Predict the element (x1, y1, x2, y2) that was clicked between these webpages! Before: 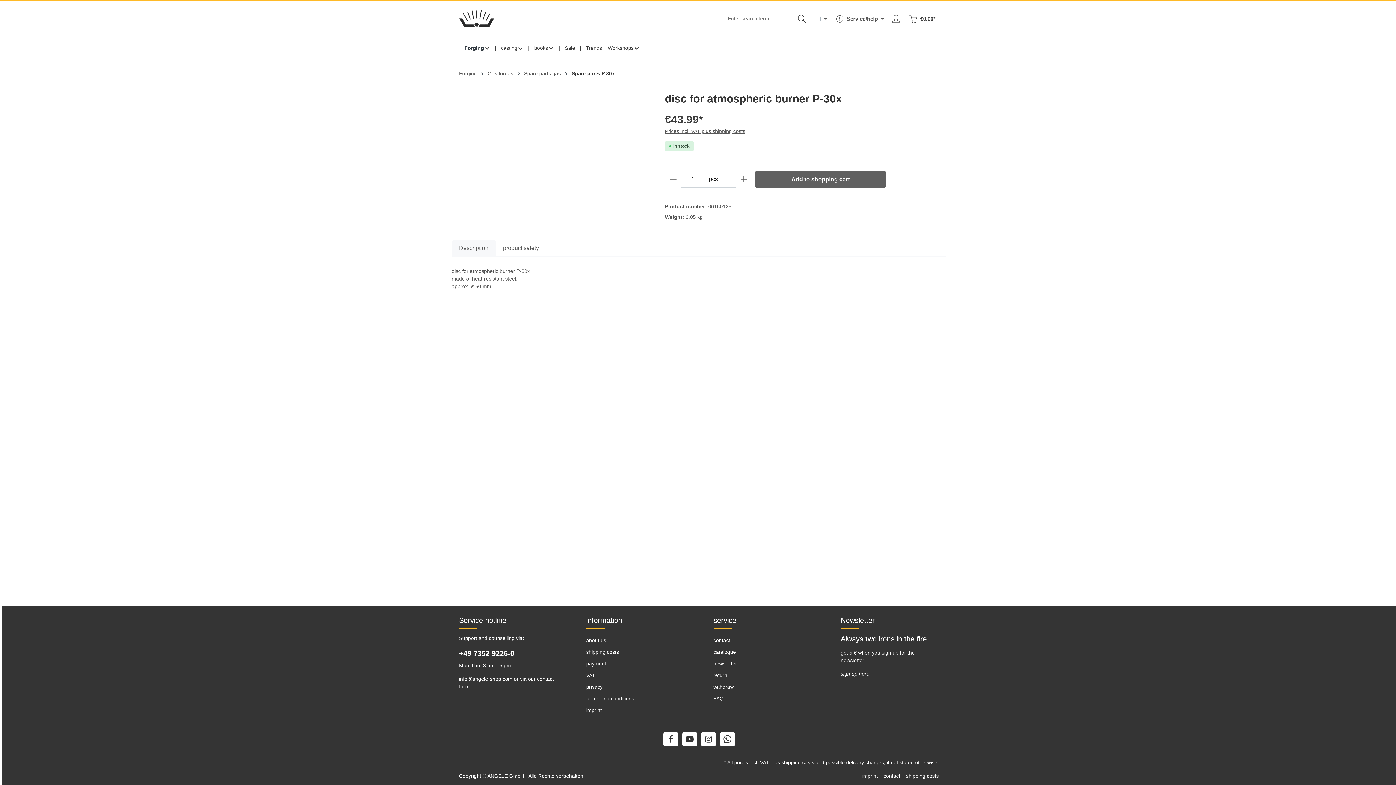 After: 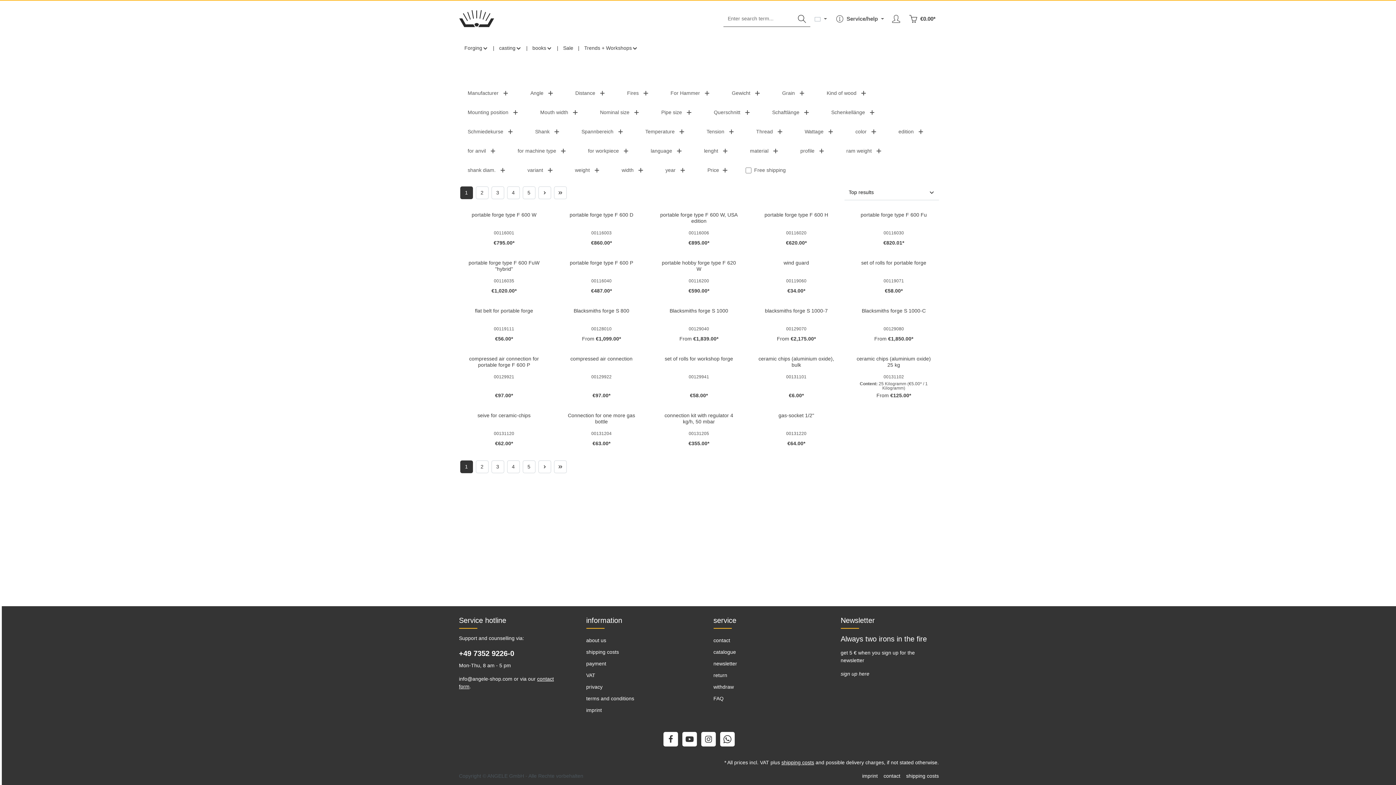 Action: bbox: (793, 11, 810, 26) label: Search